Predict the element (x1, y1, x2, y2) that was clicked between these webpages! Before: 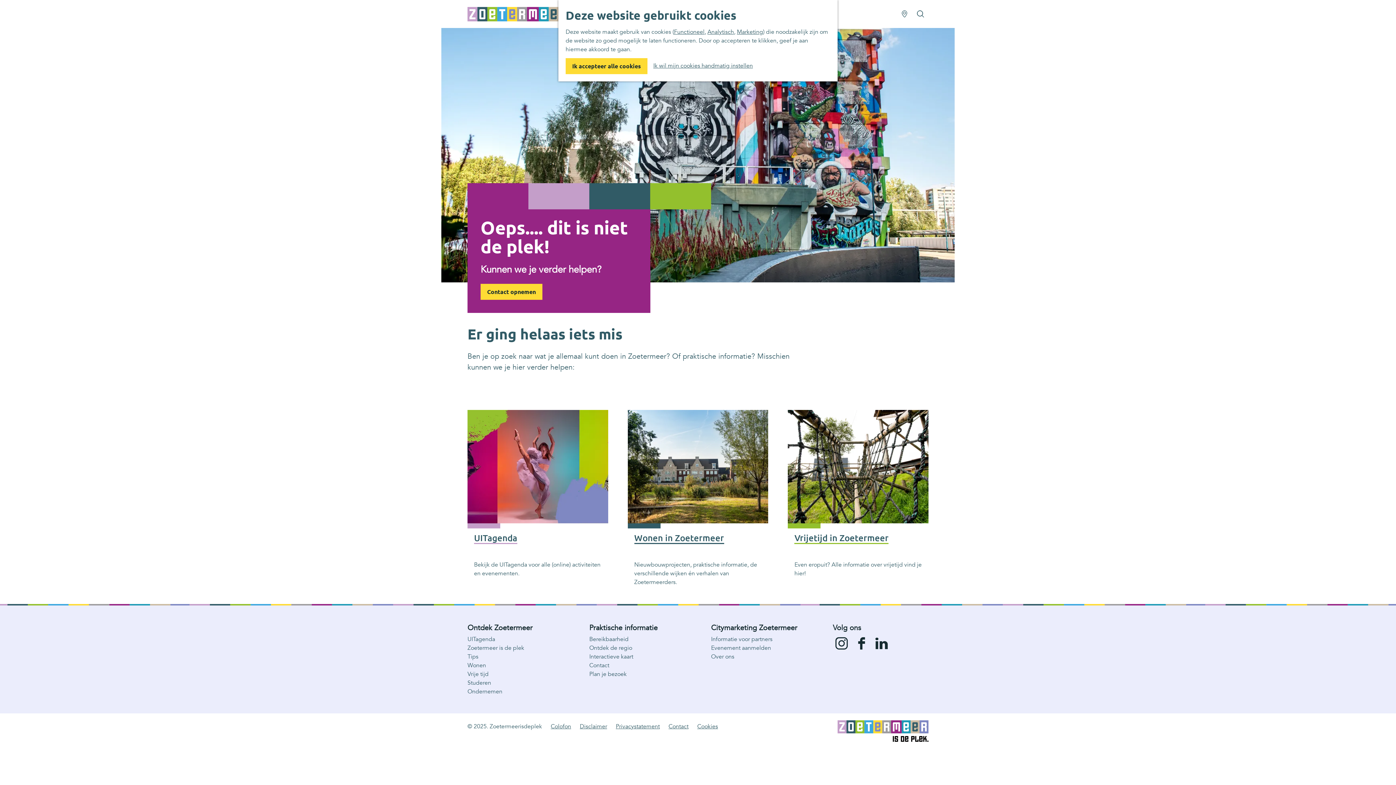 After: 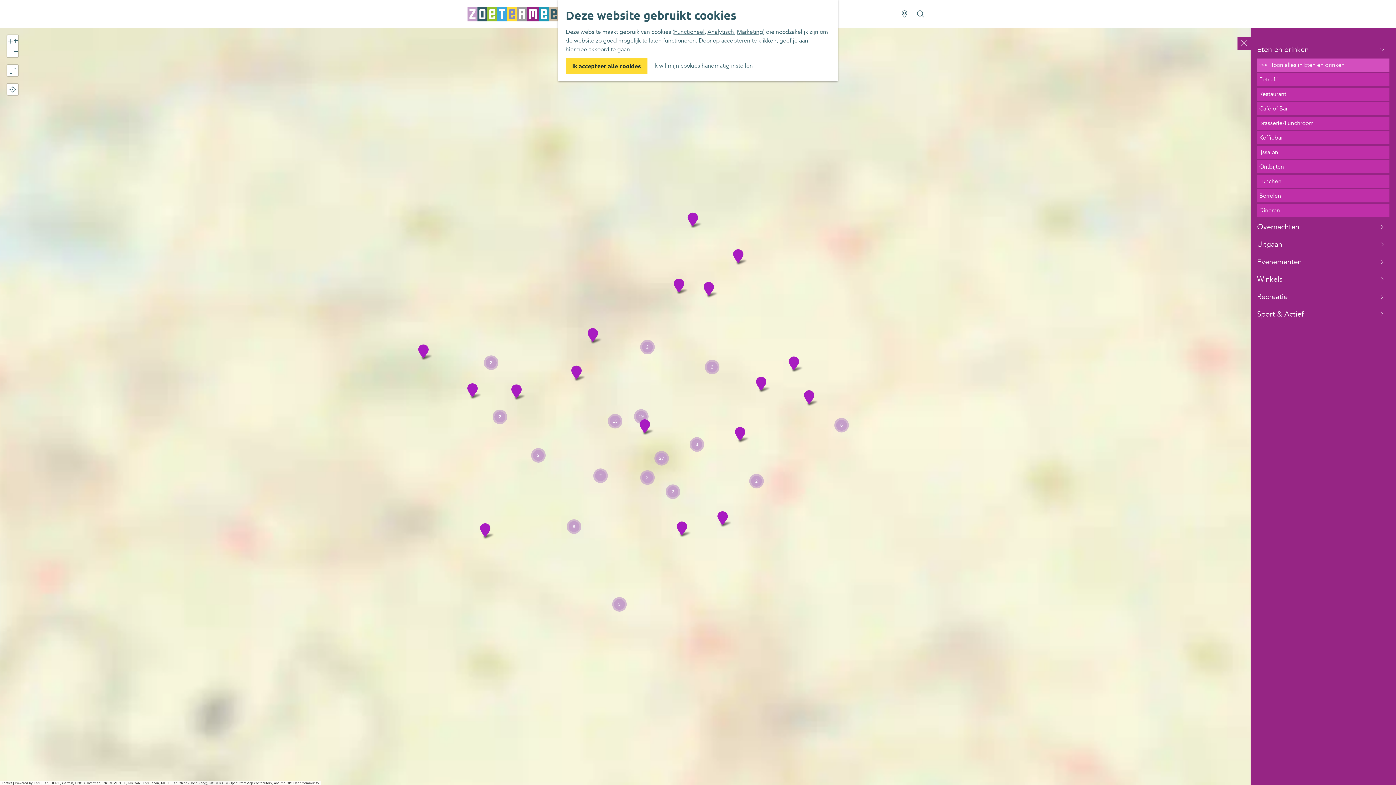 Action: label: Interactieve kaart bbox: (589, 653, 633, 661)